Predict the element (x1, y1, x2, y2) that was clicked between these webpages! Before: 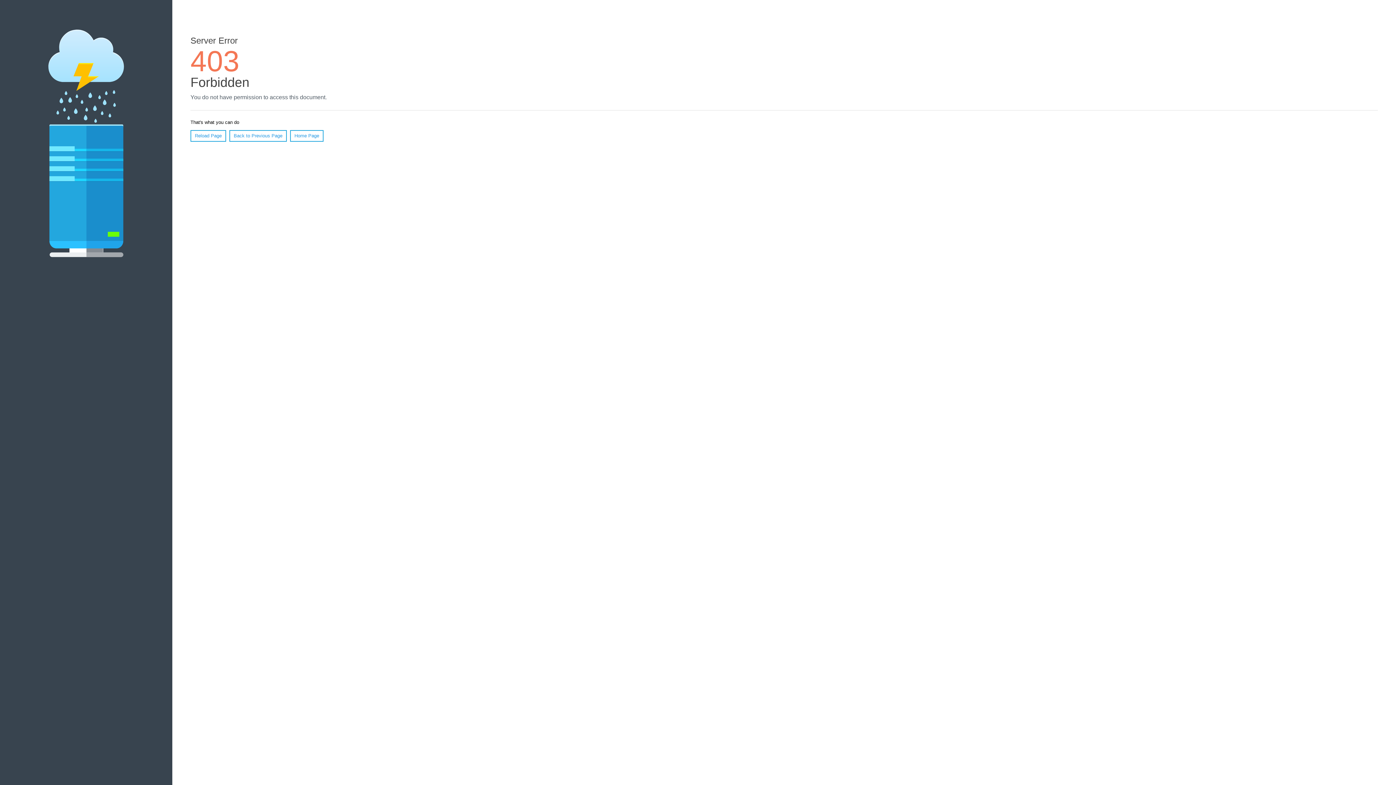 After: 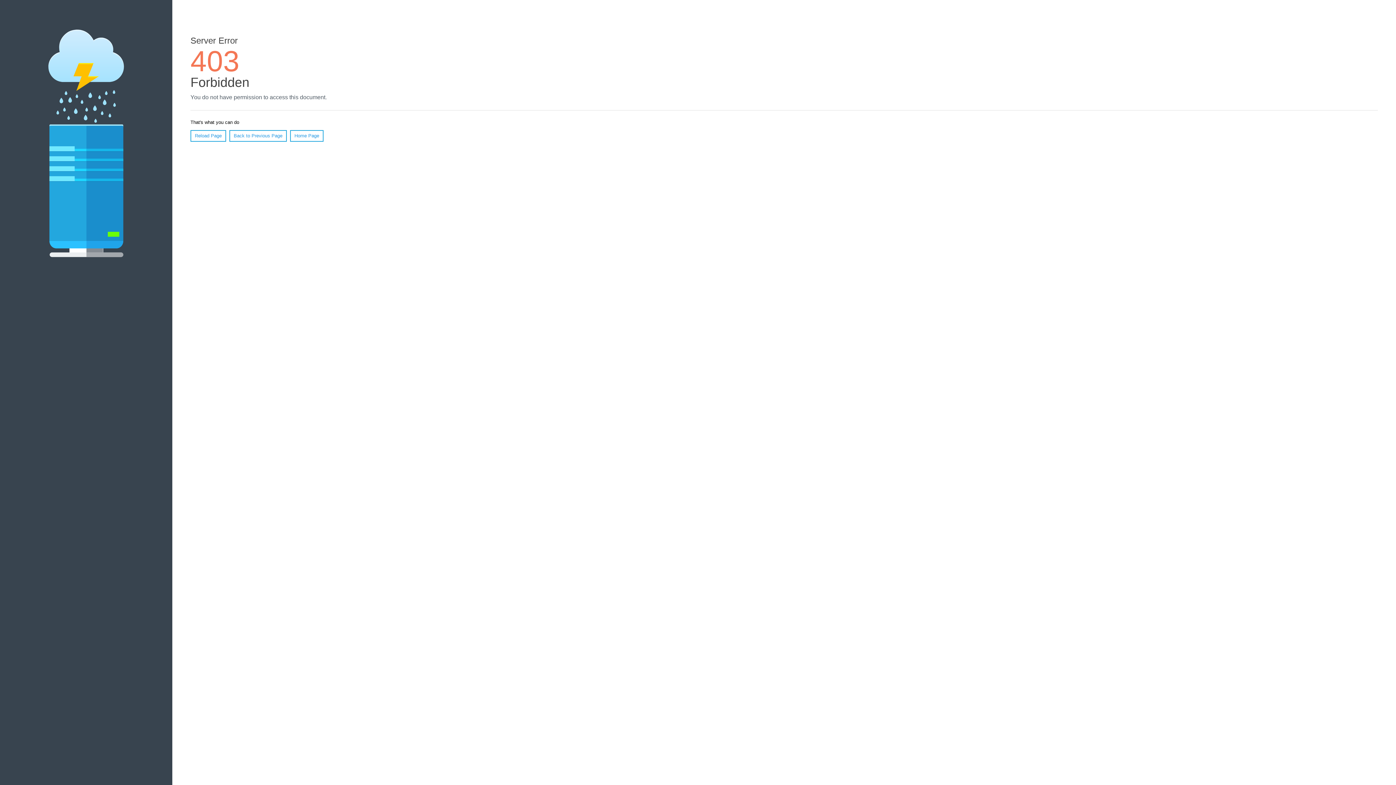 Action: label: Home Page bbox: (290, 130, 323, 141)